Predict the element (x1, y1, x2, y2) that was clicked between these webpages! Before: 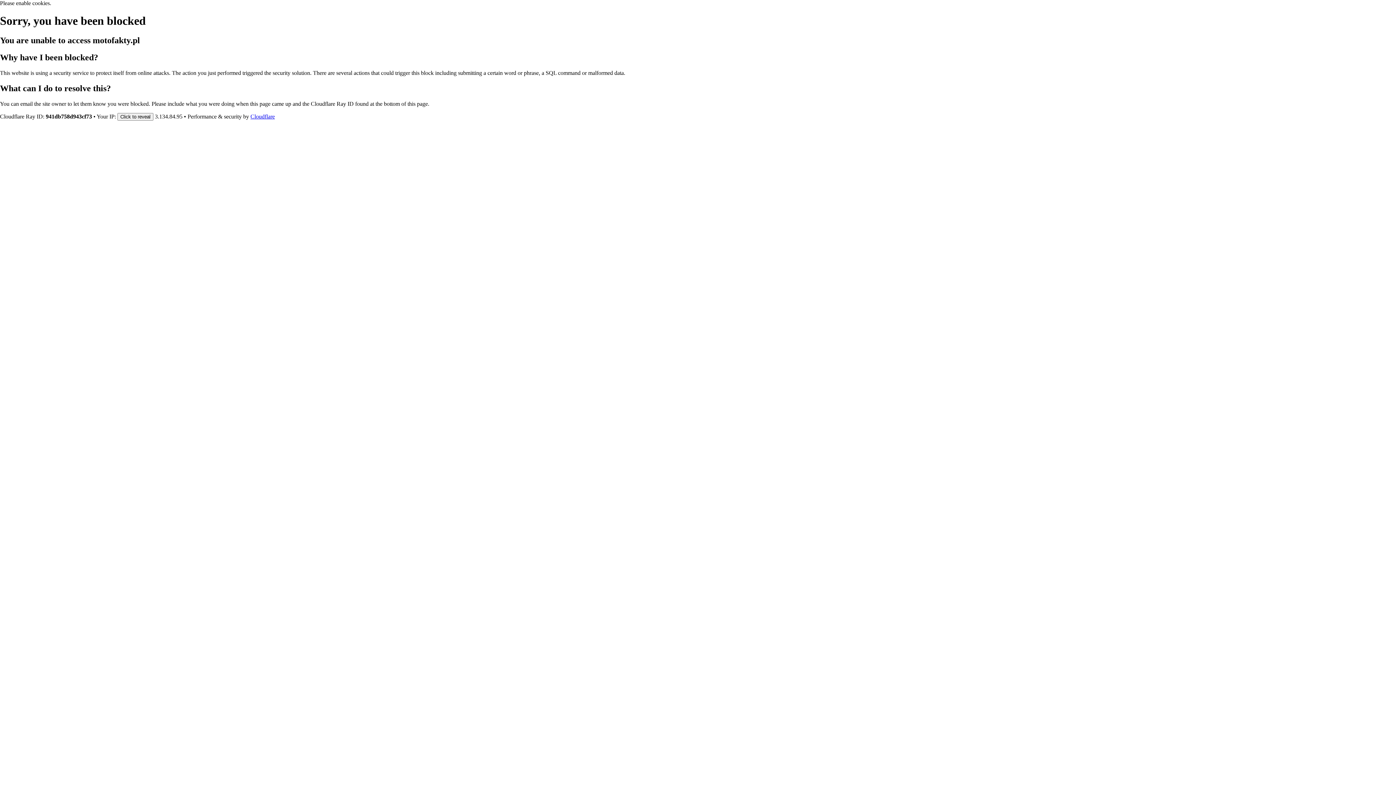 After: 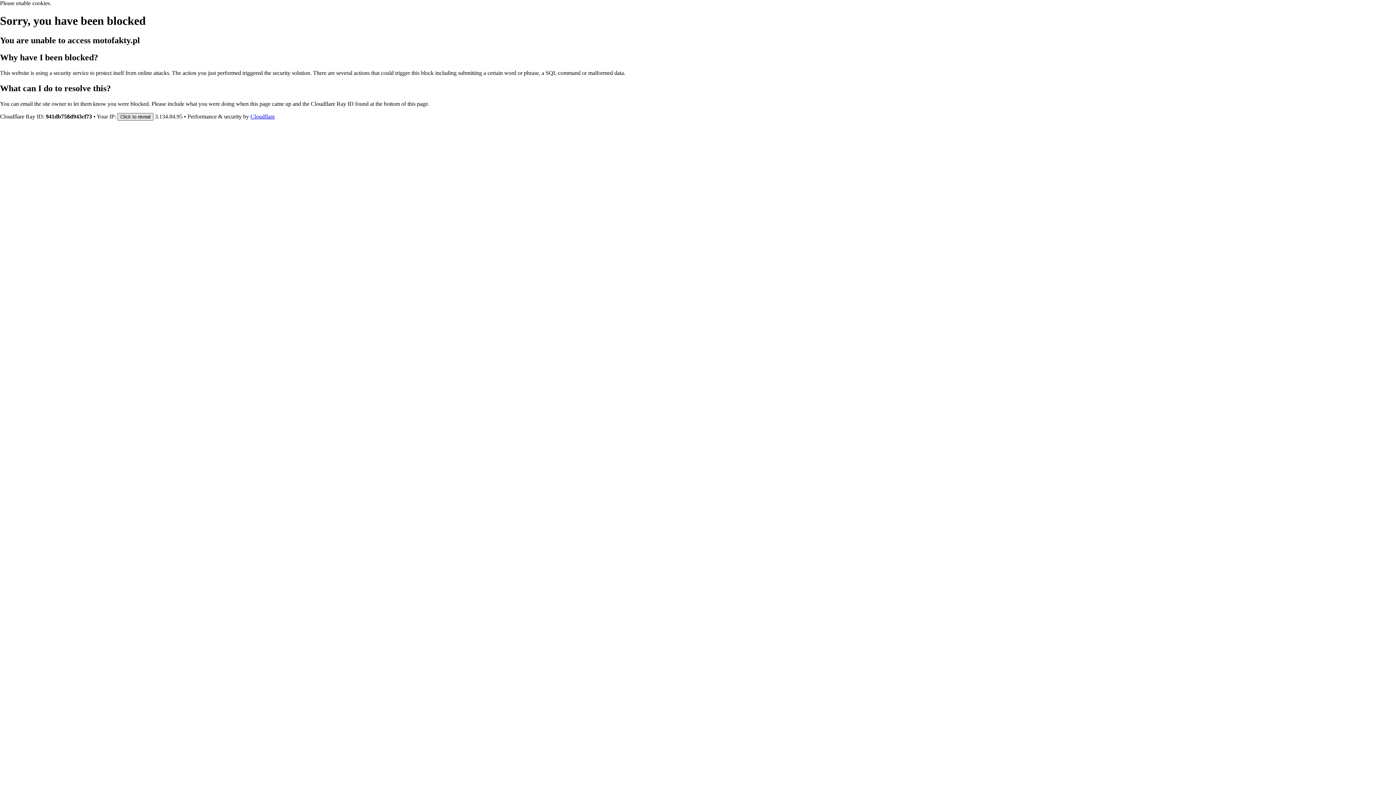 Action: bbox: (117, 112, 153, 120) label: Click to reveal